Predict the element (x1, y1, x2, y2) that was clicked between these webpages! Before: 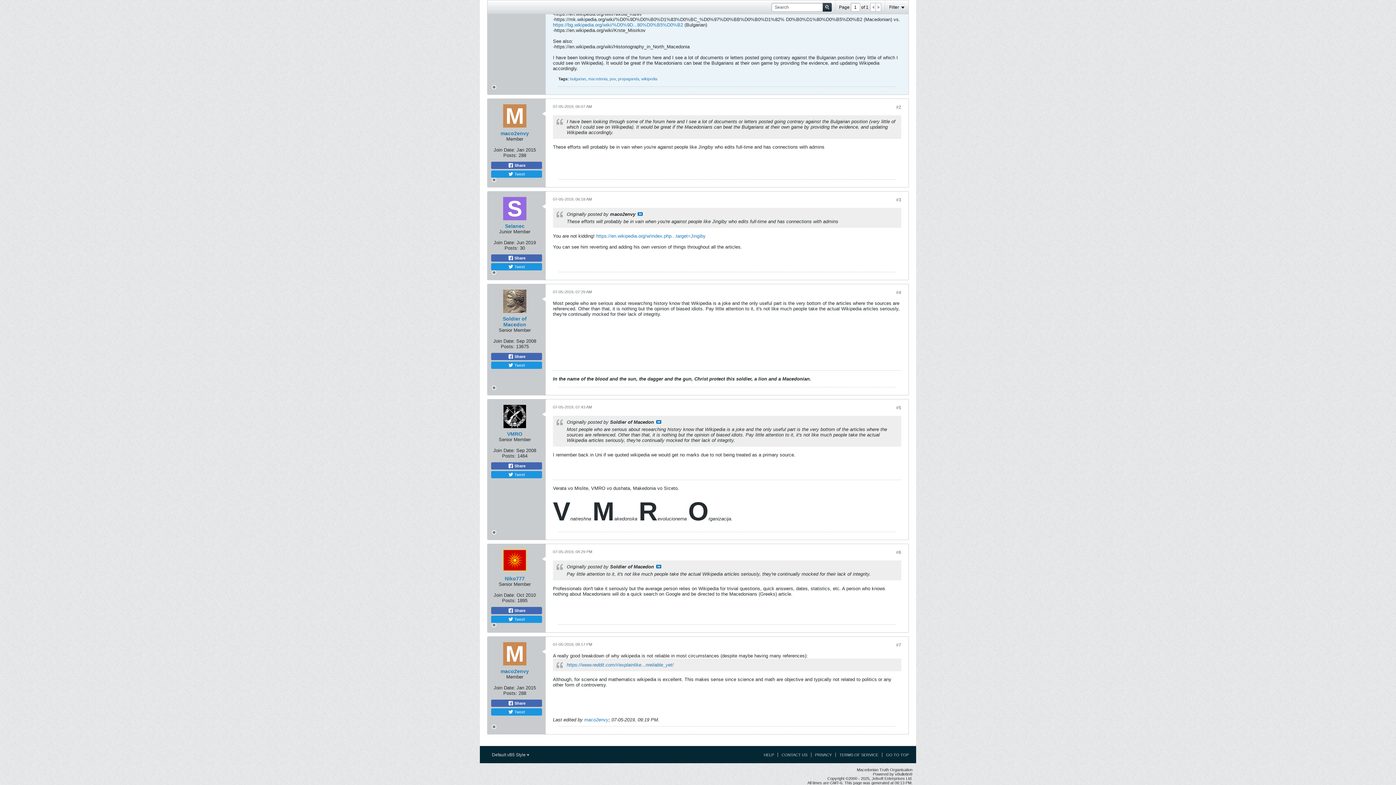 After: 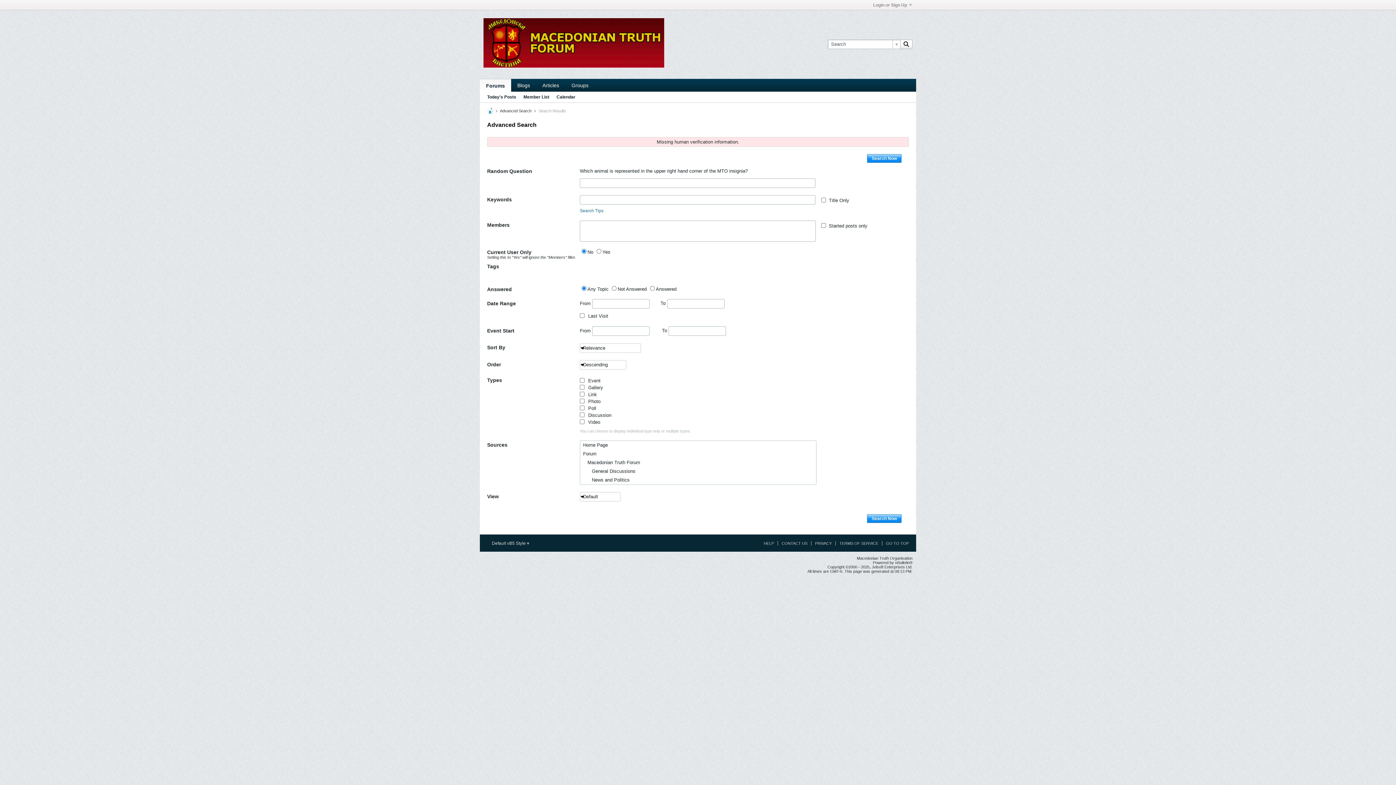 Action: label: pov bbox: (609, 76, 616, 81)